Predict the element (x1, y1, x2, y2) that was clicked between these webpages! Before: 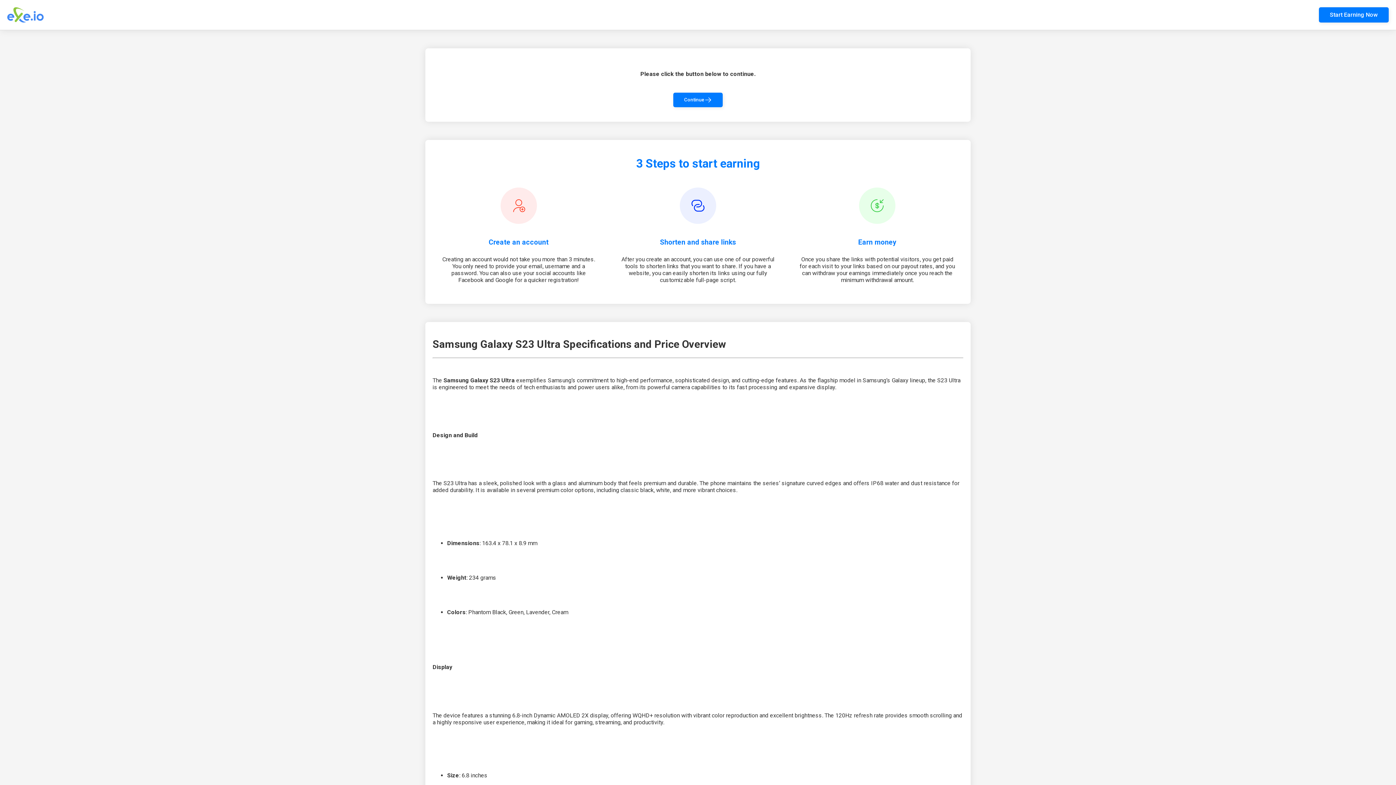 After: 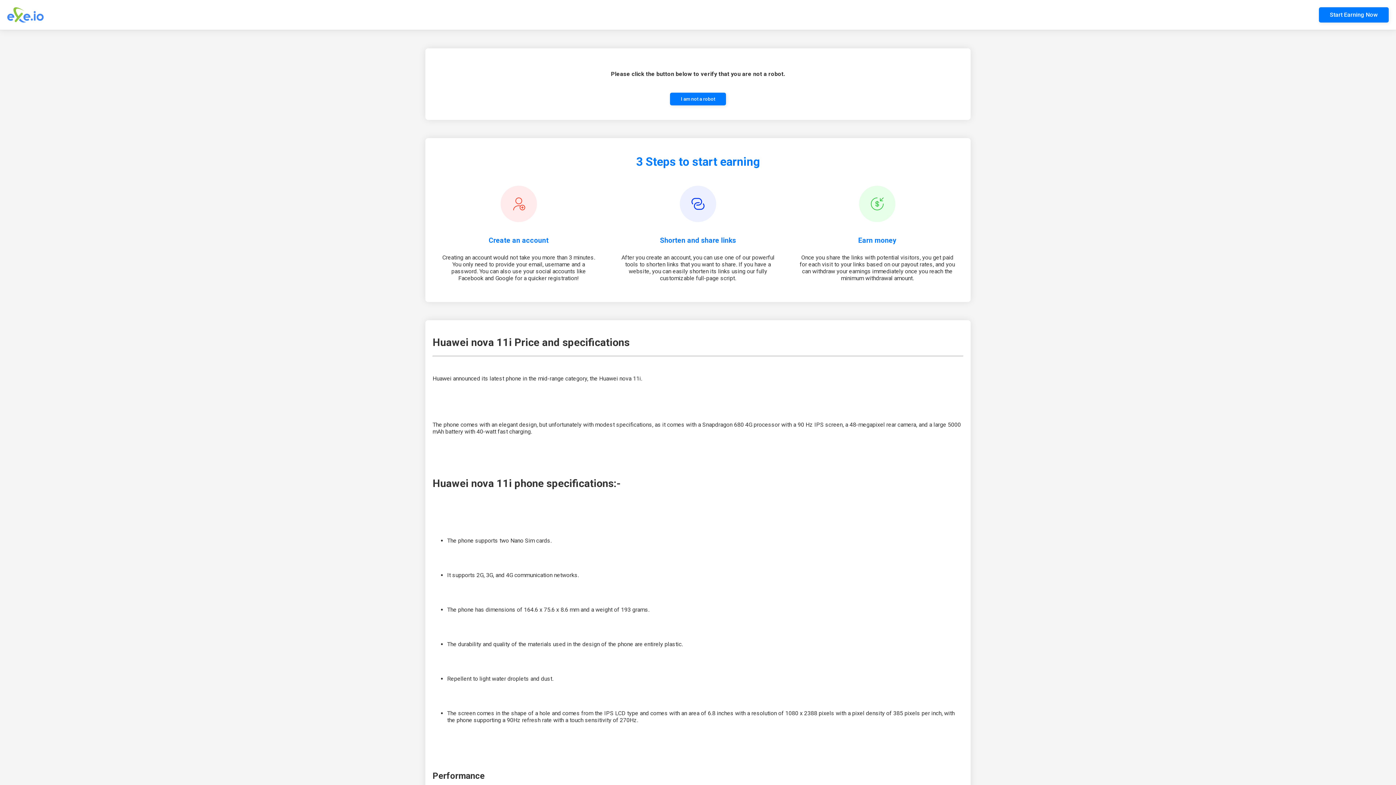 Action: label: Continue bbox: (673, 92, 722, 107)